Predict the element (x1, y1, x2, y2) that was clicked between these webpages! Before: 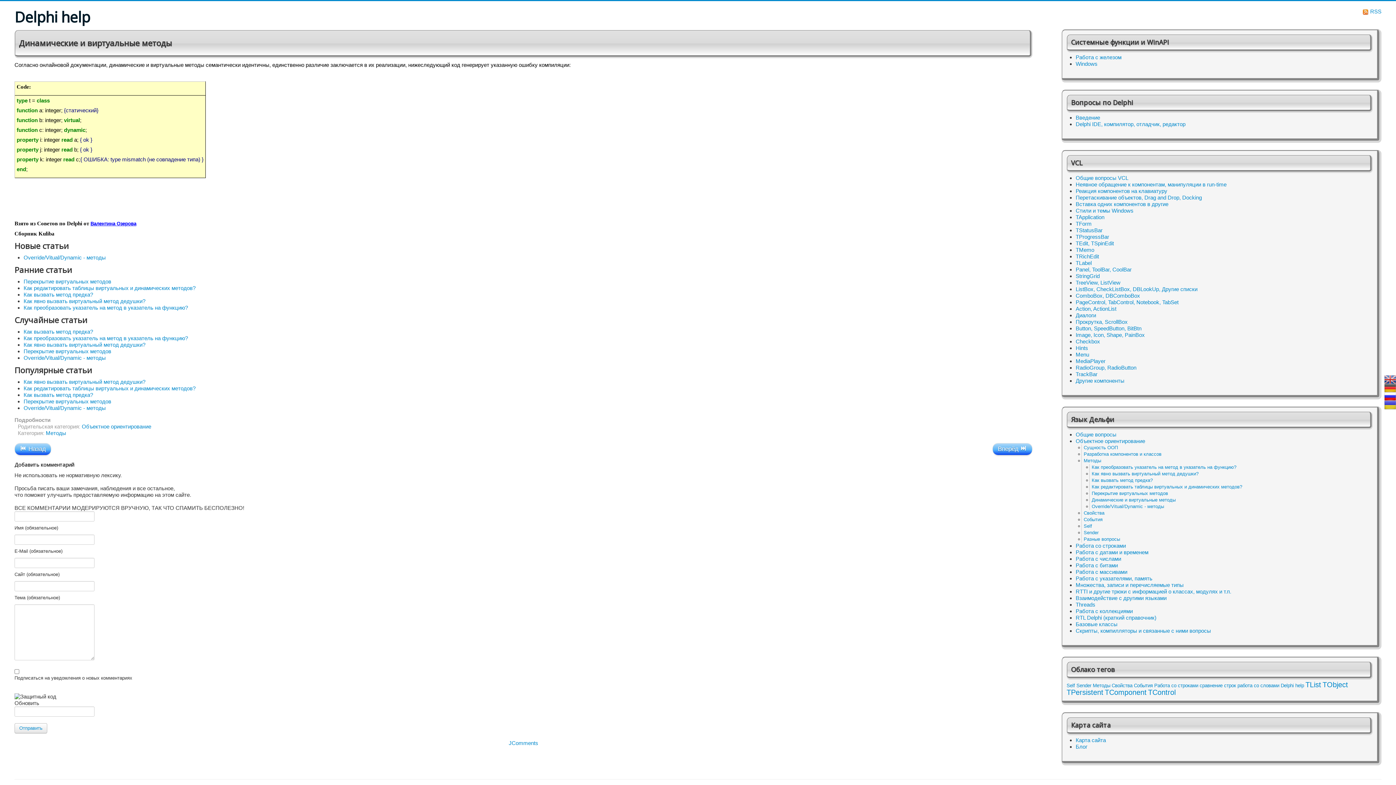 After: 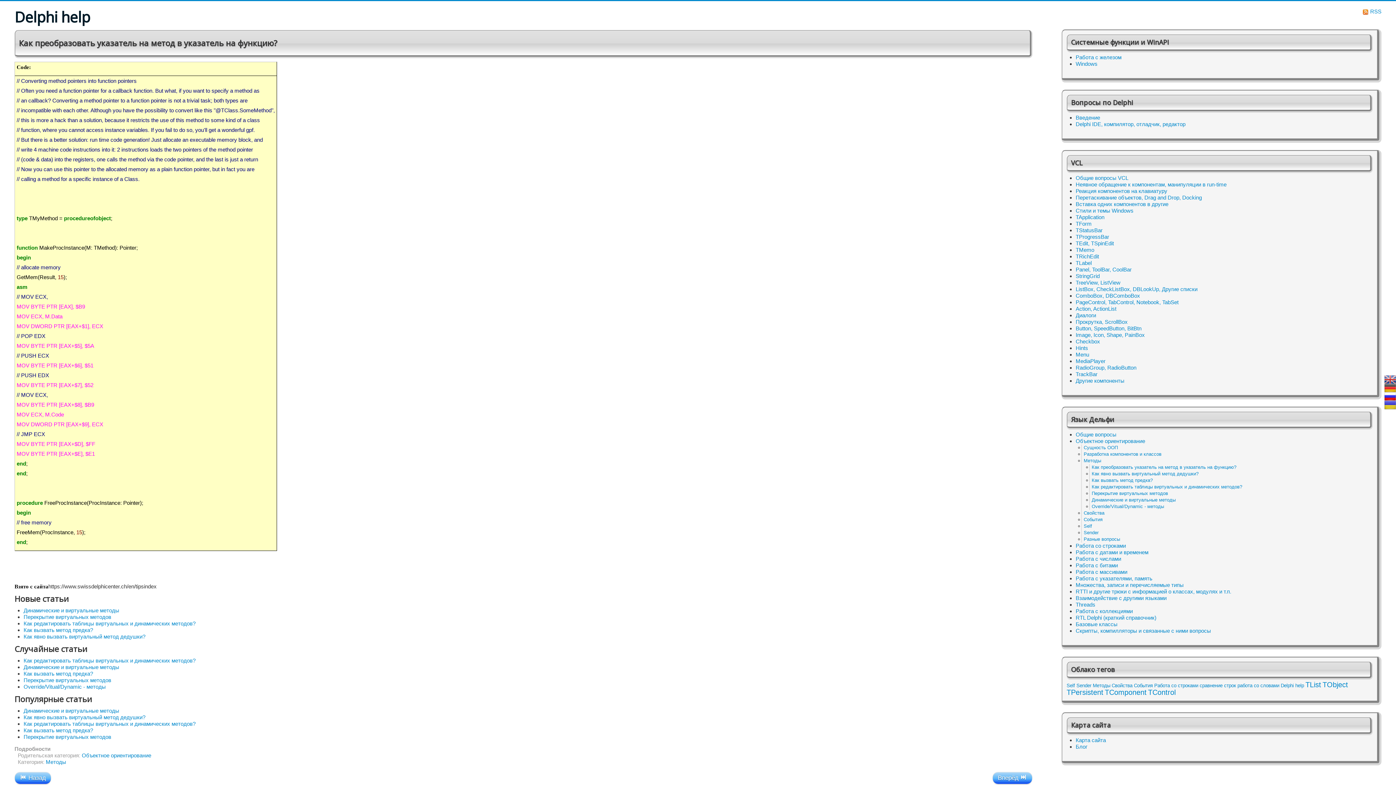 Action: label: Как преобразовать указатель на метод в указатель на функцию? bbox: (23, 304, 188, 310)